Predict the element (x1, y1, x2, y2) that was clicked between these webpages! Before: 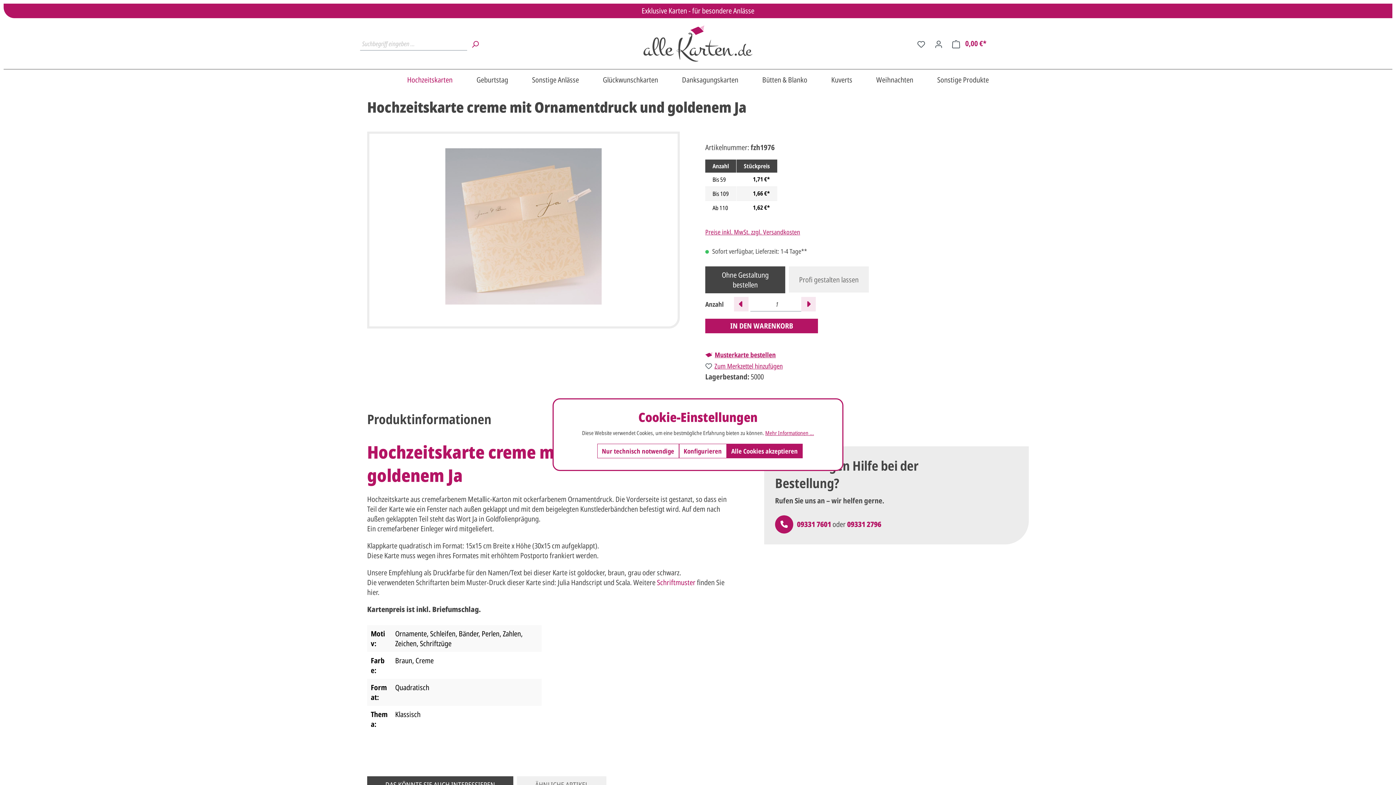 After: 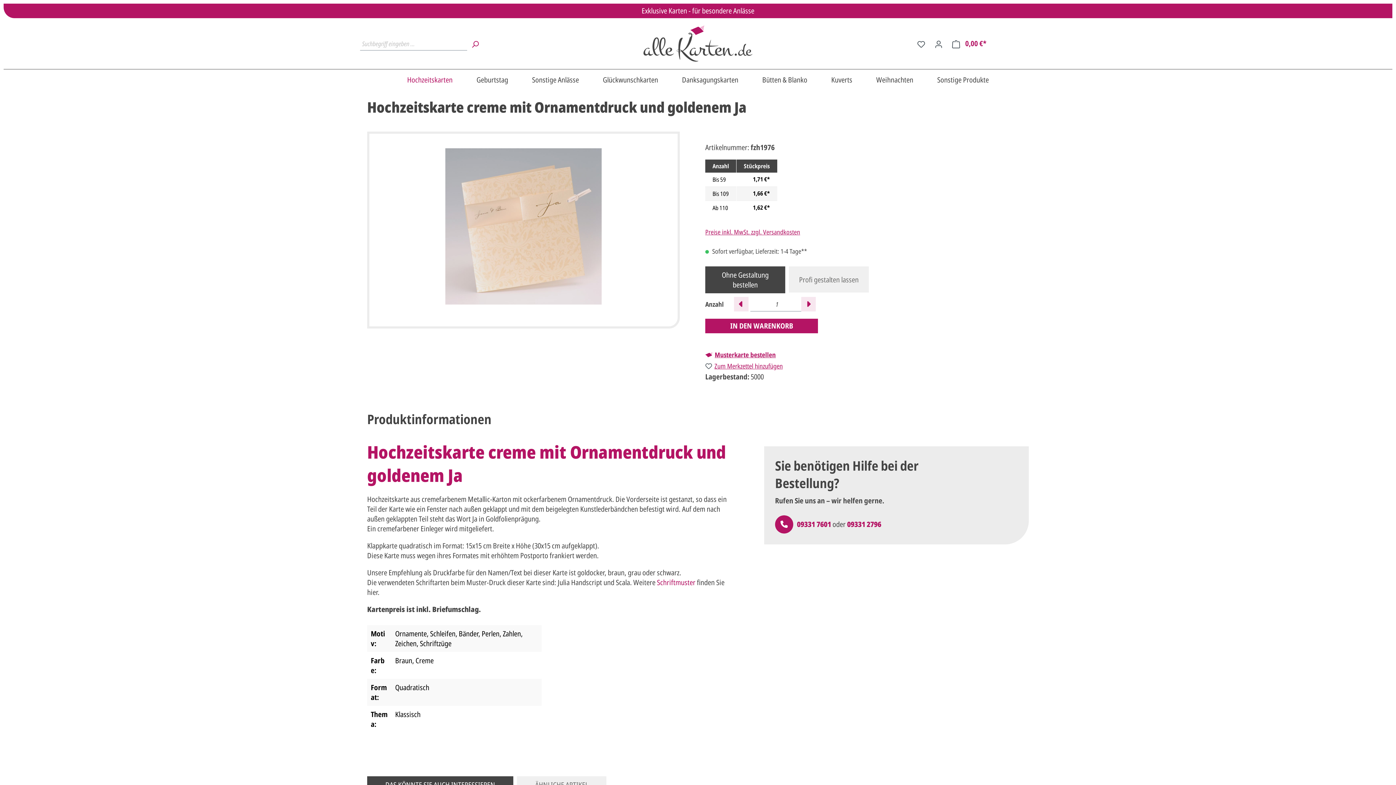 Action: label: Alle Cookies akzeptieren bbox: (726, 444, 802, 458)